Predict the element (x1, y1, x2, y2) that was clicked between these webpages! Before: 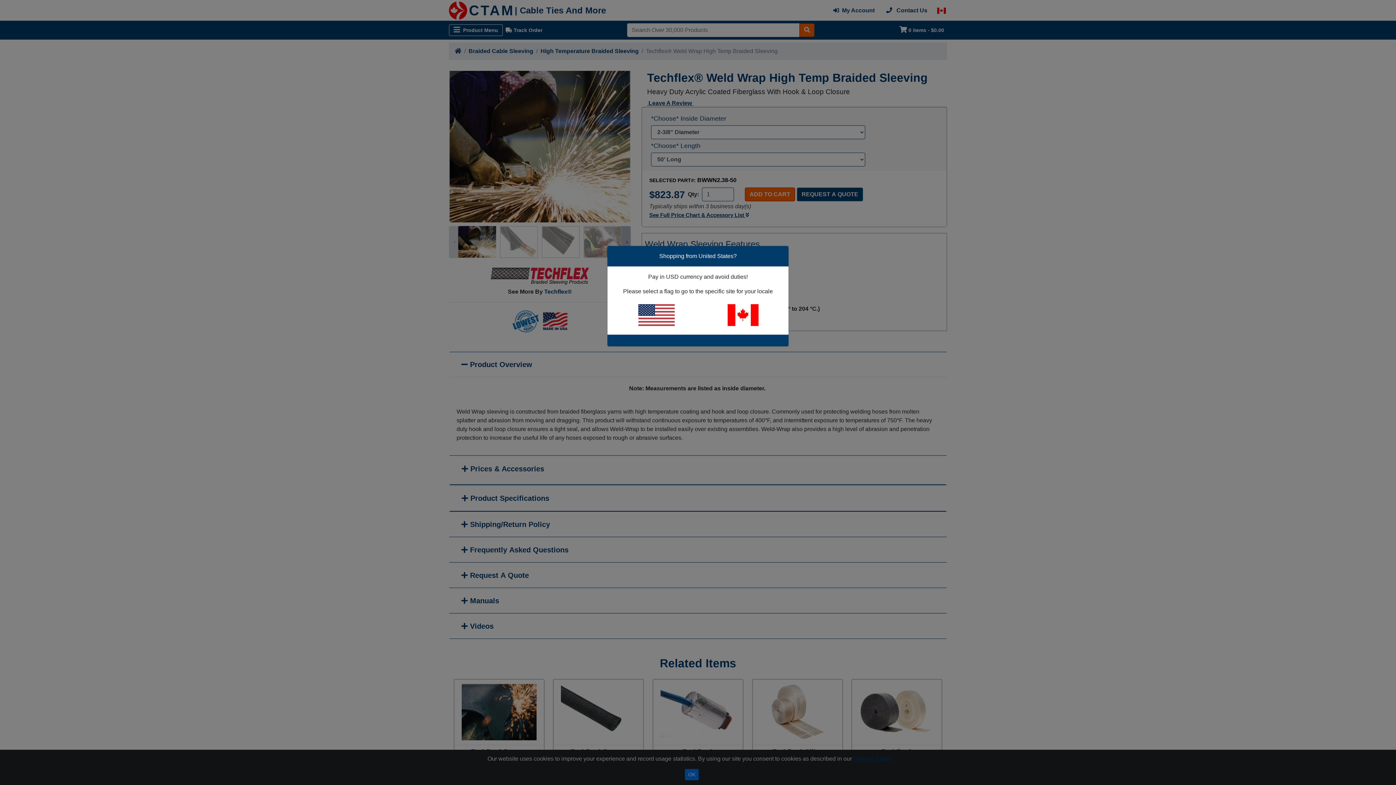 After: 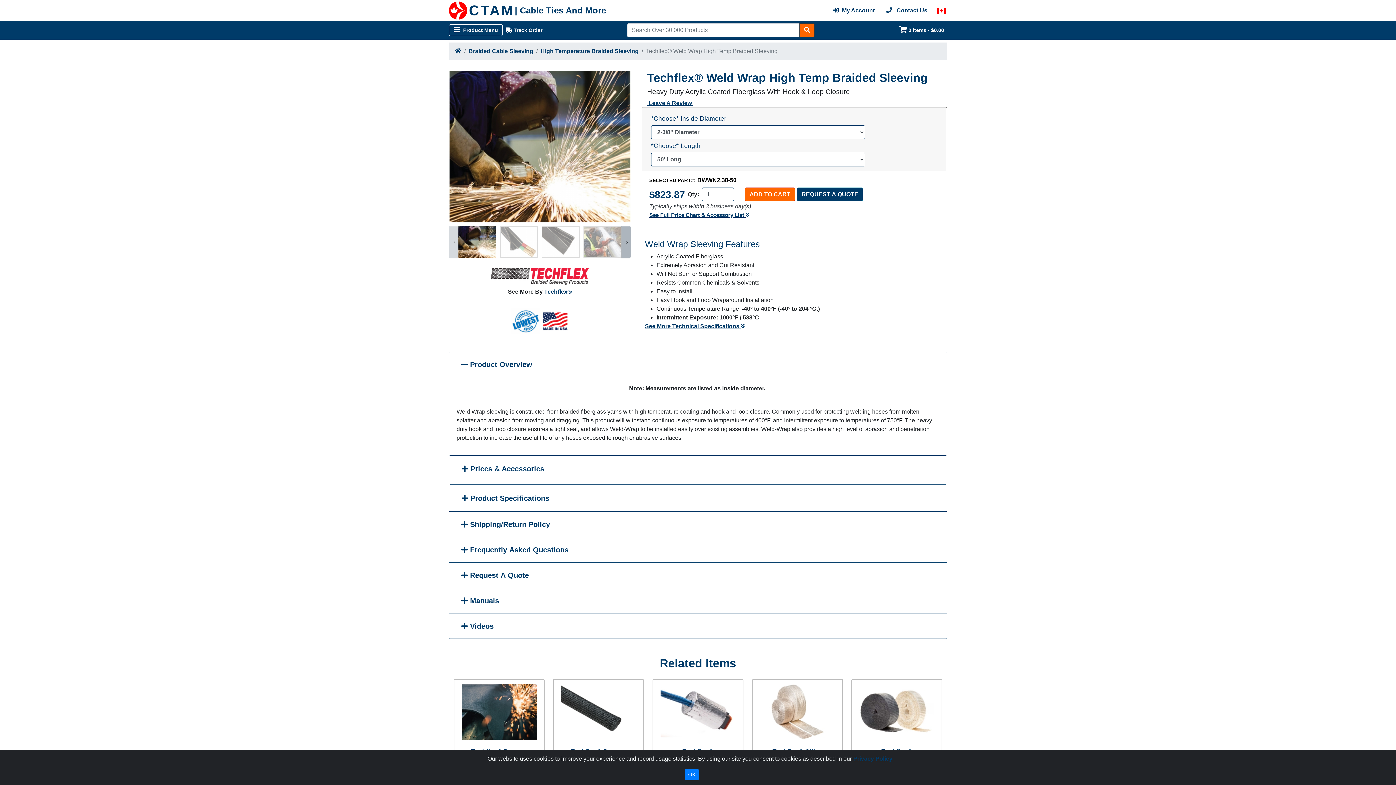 Action: bbox: (626, 301, 679, 328)